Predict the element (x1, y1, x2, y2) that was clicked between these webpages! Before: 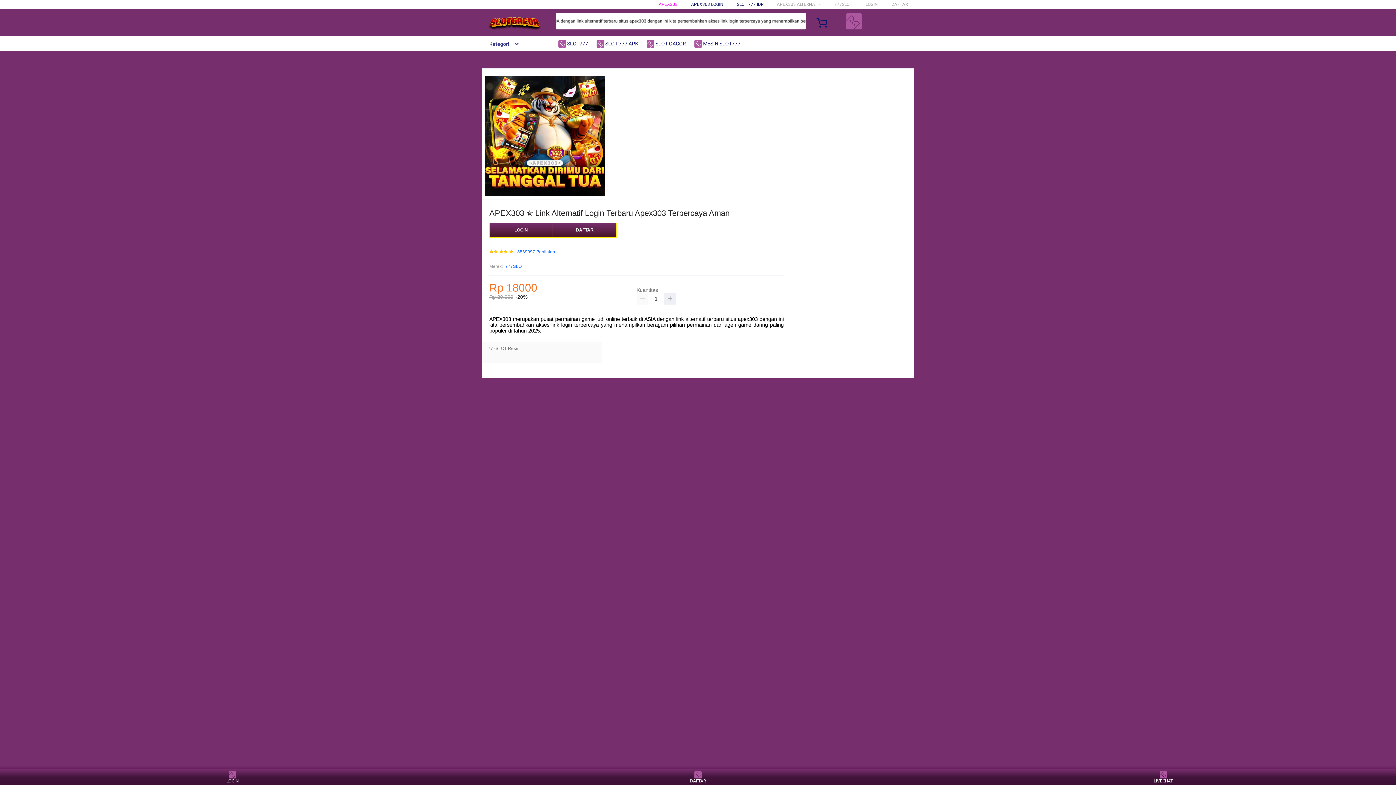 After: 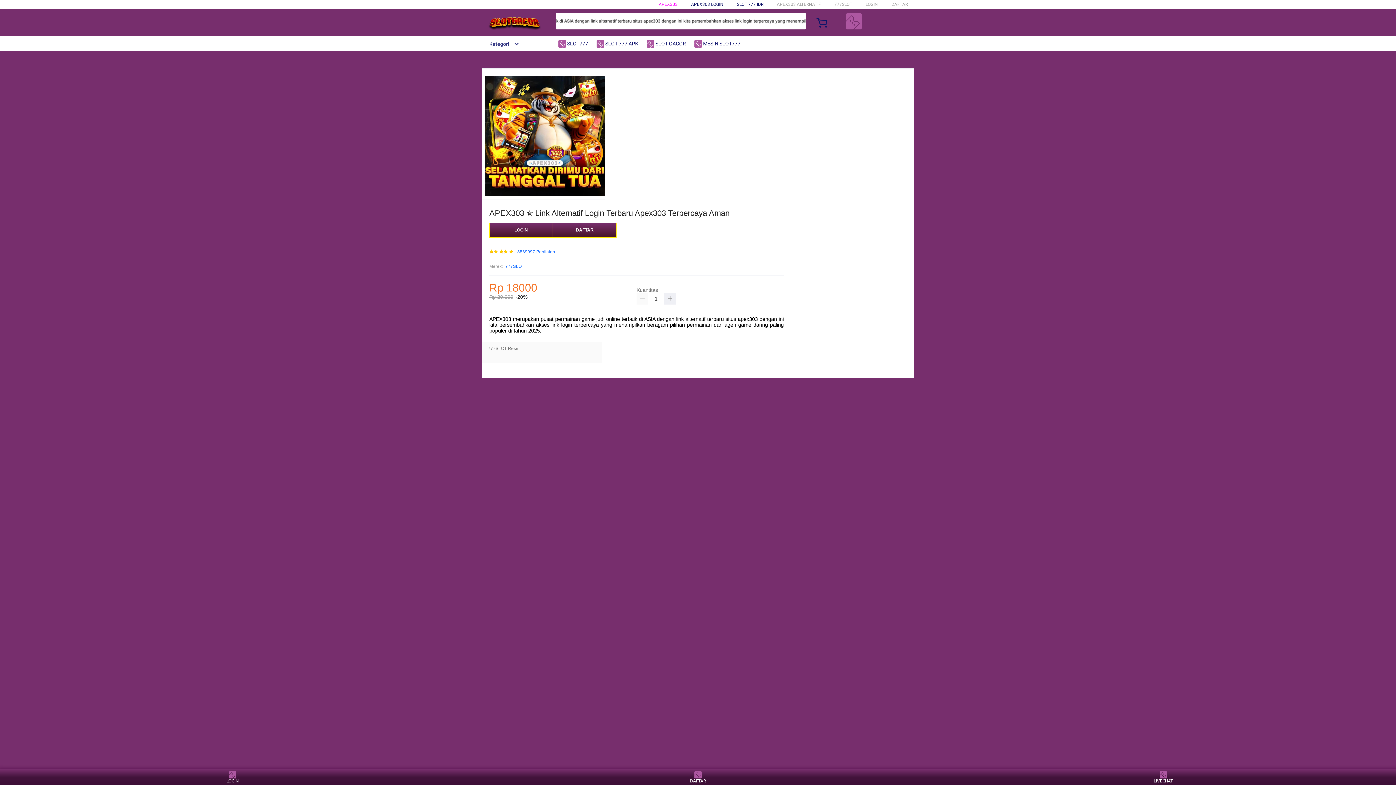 Action: bbox: (517, 249, 555, 254) label: 8889997 Penilaian